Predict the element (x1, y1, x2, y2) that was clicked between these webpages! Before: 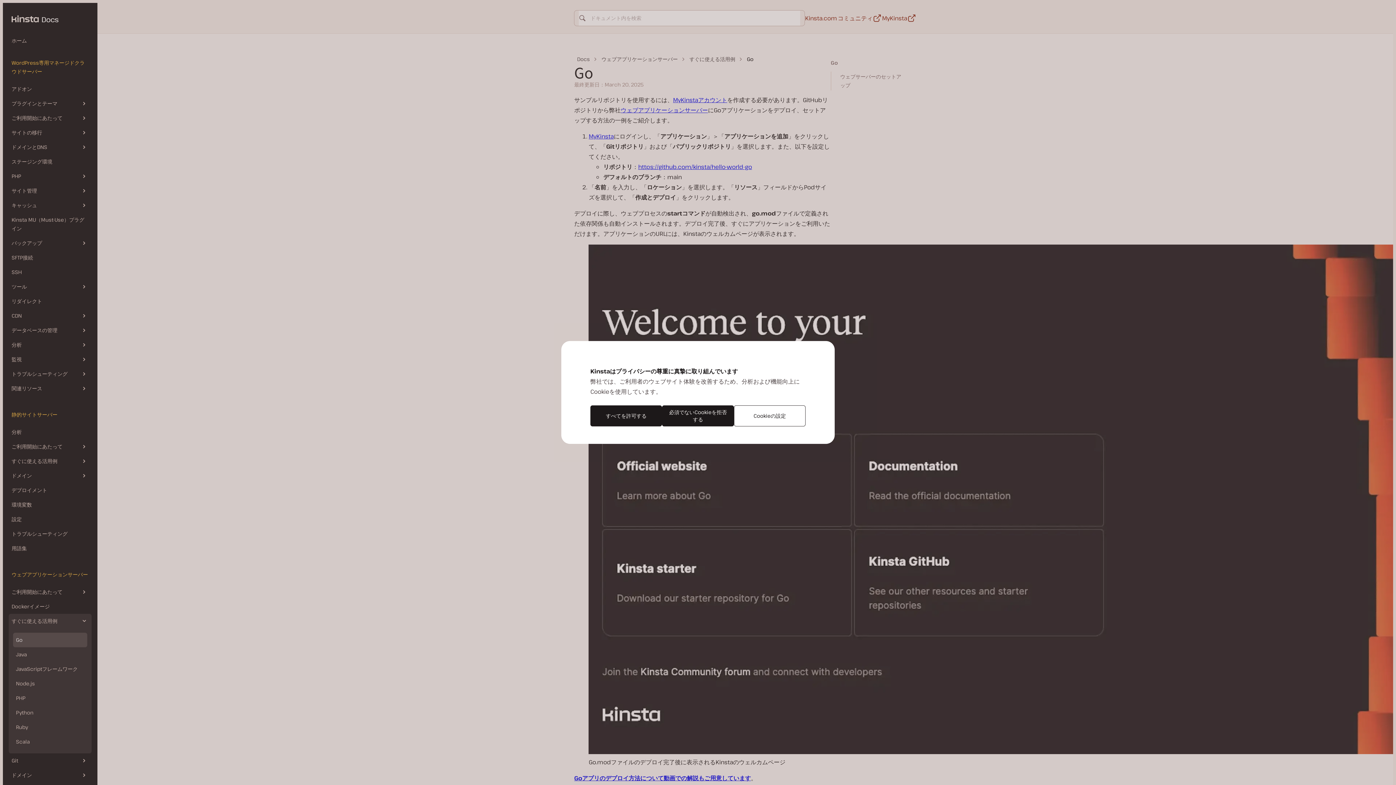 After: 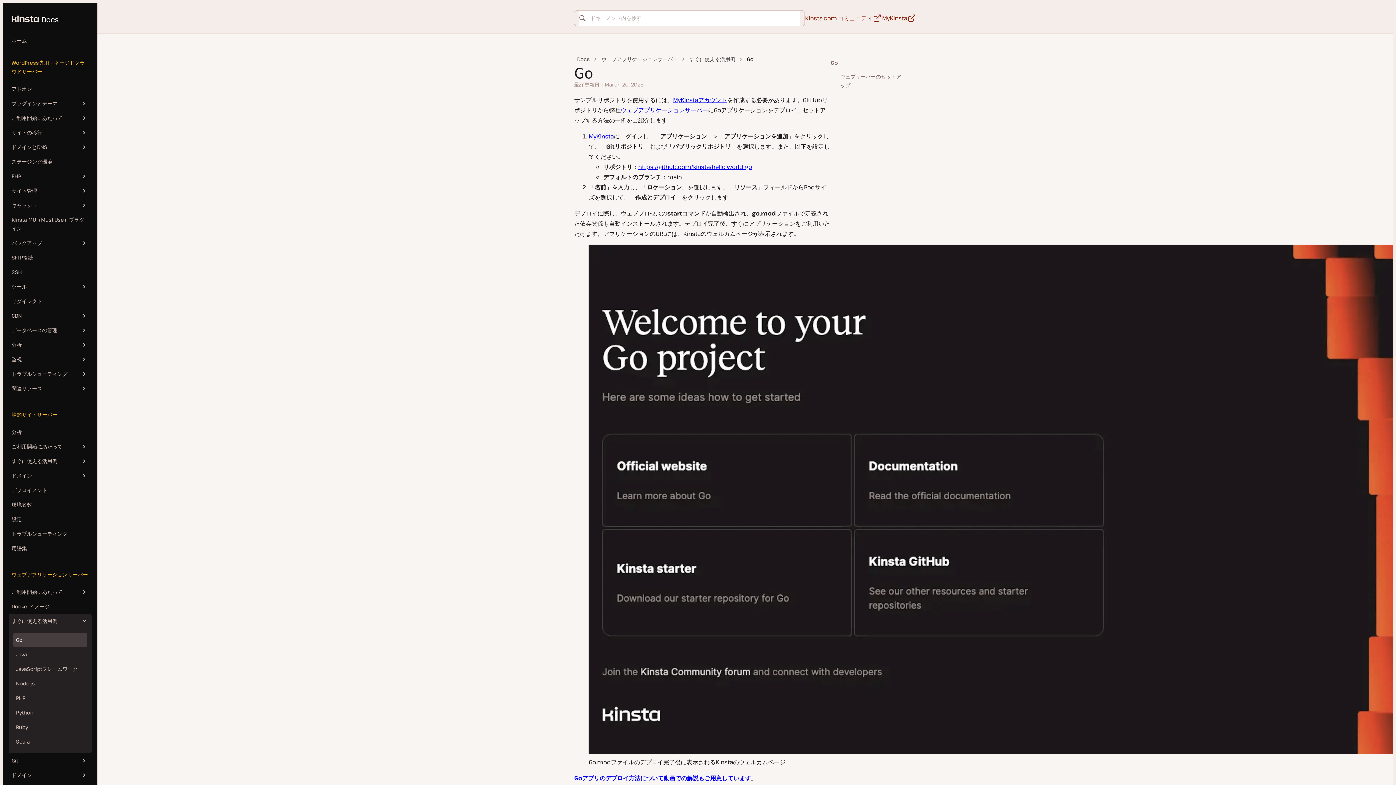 Action: label: すべてを許可する bbox: (590, 405, 662, 426)